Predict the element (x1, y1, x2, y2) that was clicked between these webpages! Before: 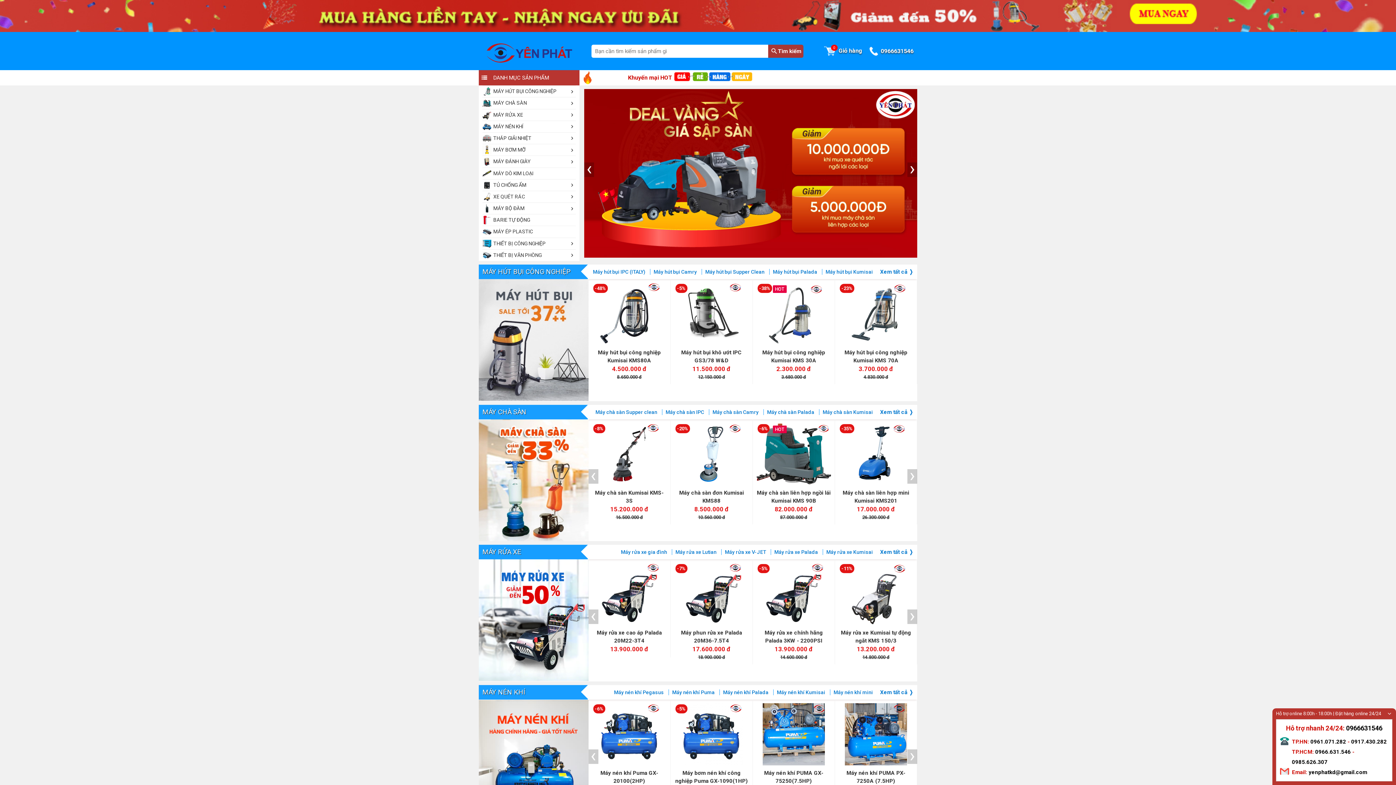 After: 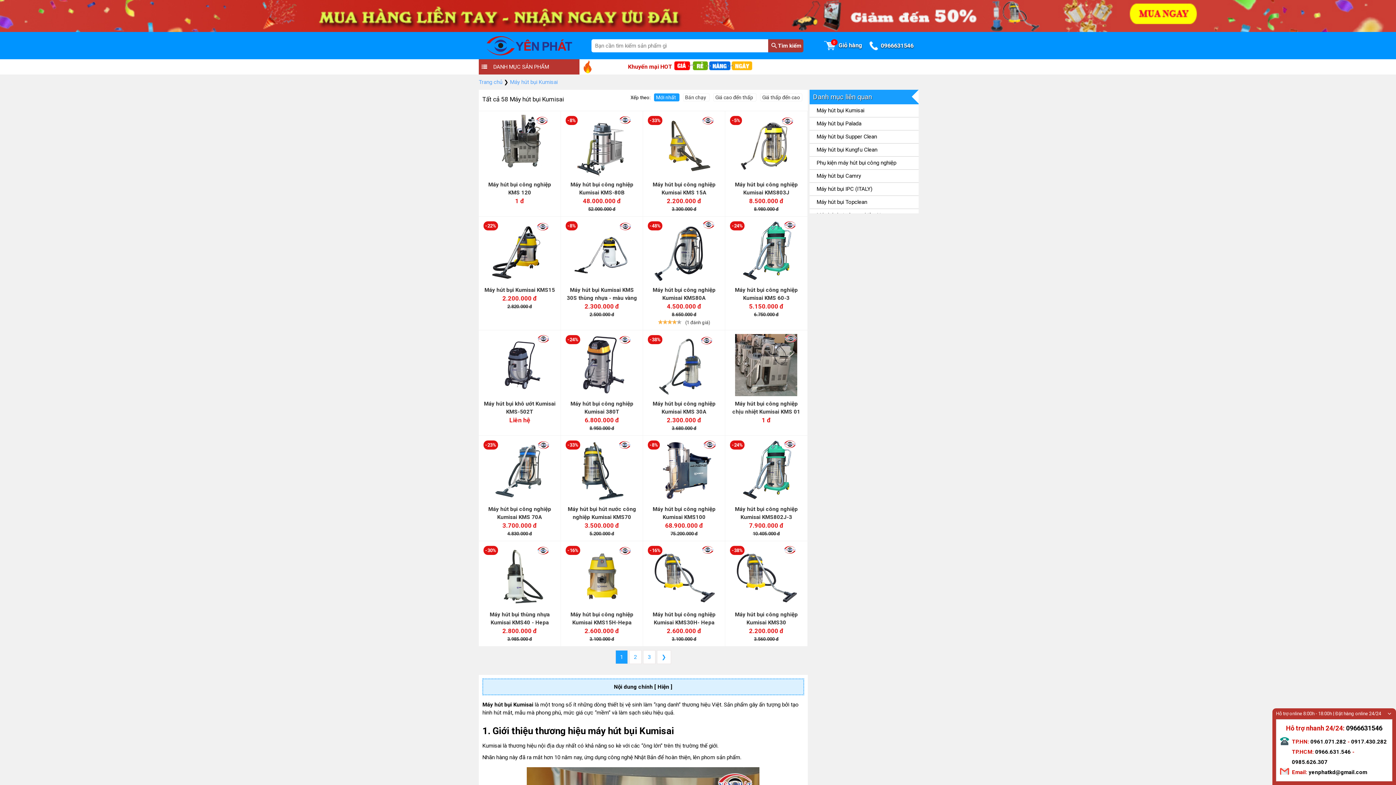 Action: label: Máy hút bụi Kumisai bbox: (822, 269, 873, 274)